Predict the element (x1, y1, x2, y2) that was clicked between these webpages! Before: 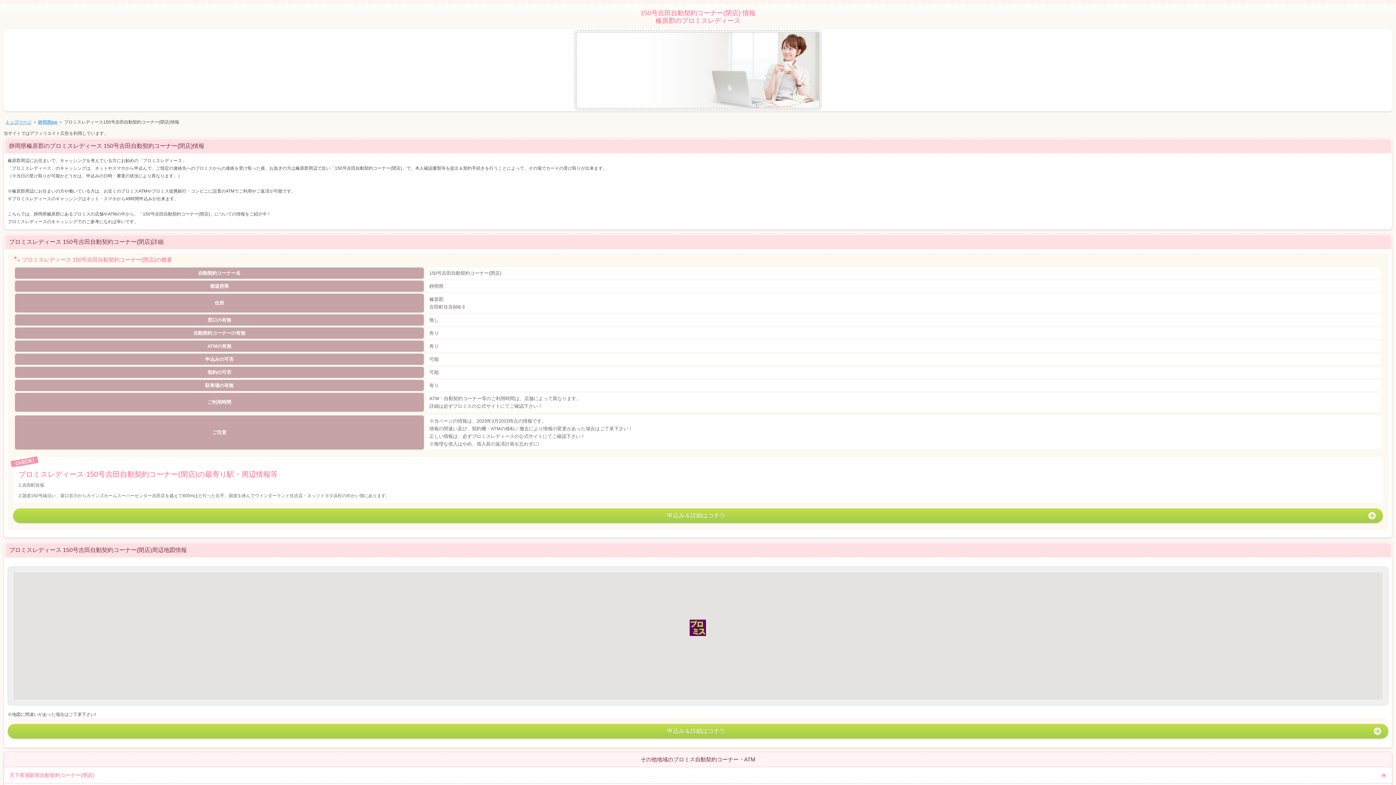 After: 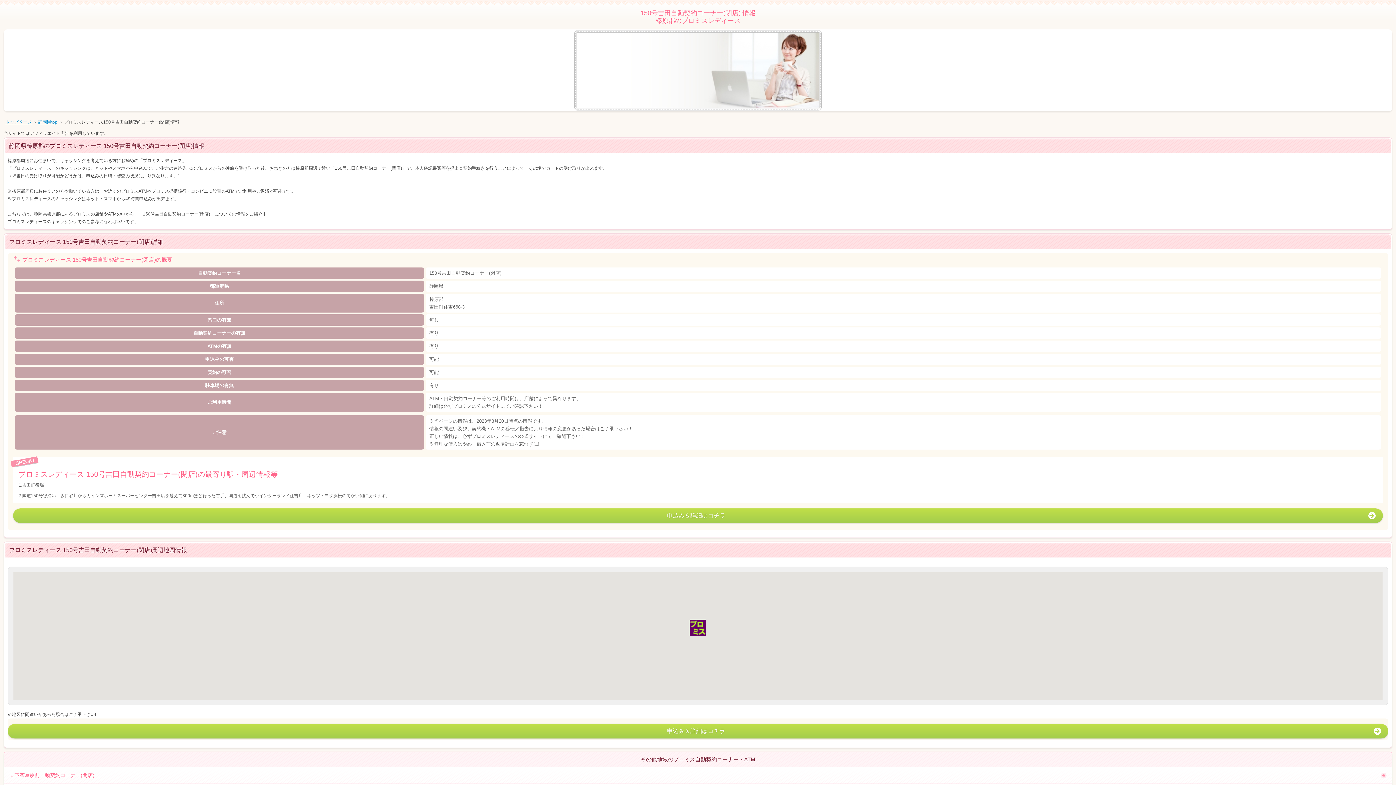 Action: bbox: (13, 508, 1383, 523) label: 申込み＆詳細はコチラ